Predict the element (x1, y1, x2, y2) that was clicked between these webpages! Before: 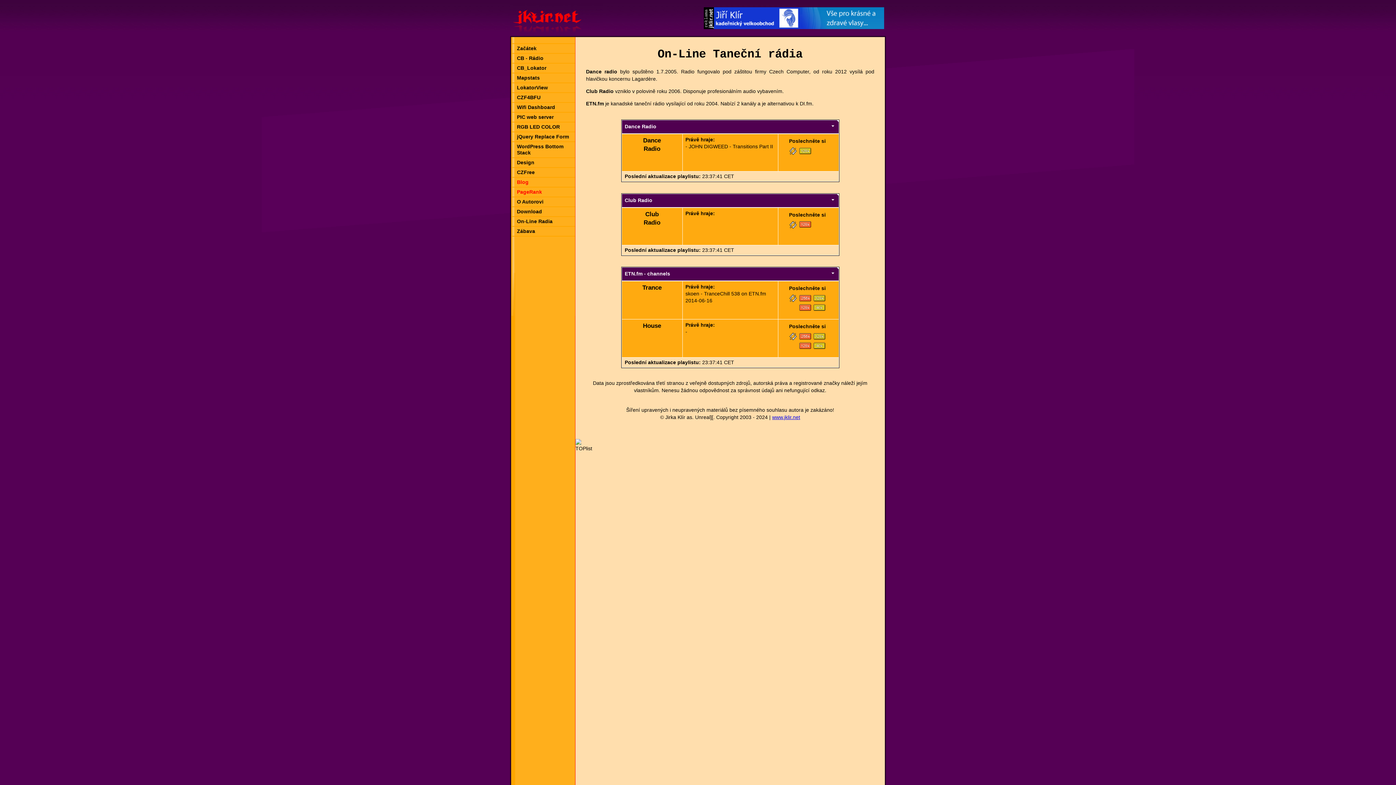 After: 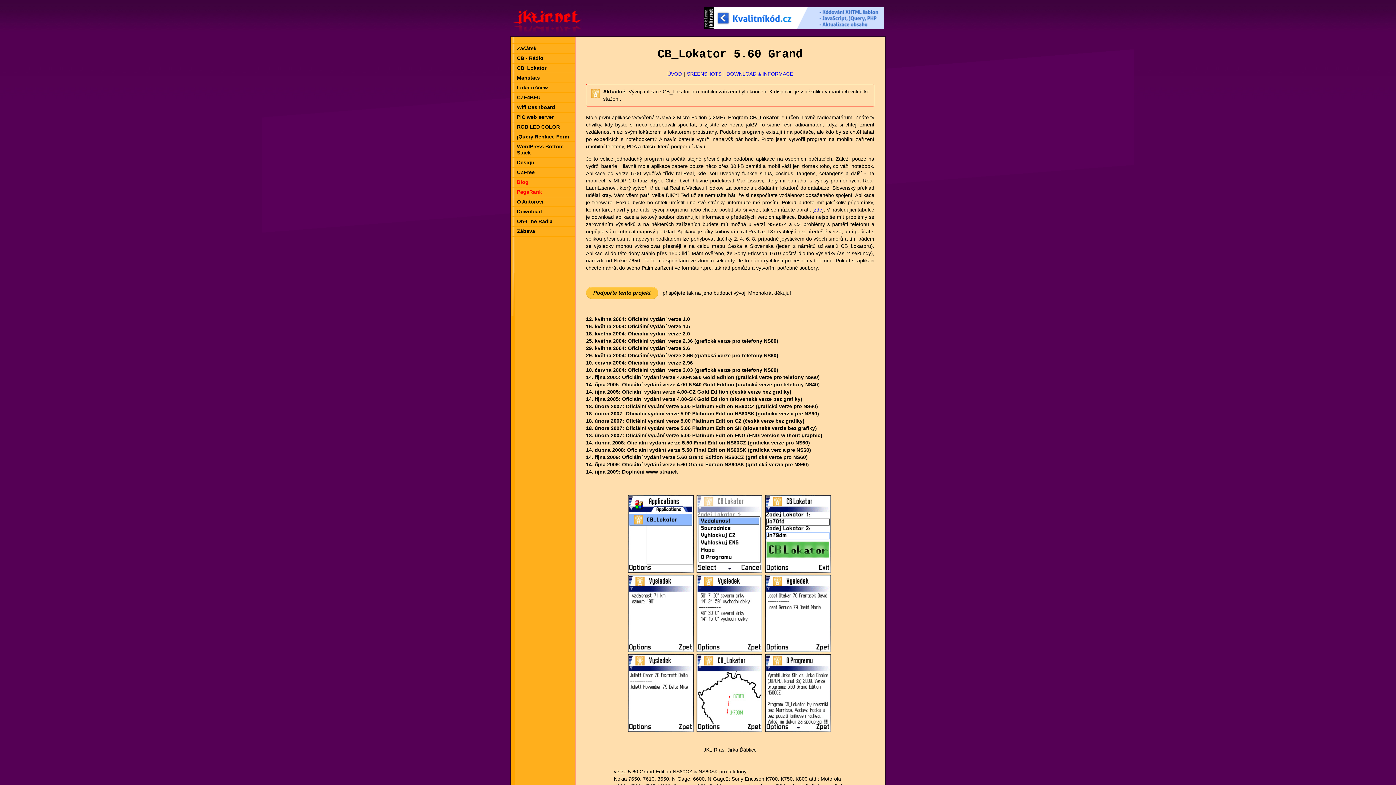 Action: label: CB_Lokator bbox: (515, 63, 575, 72)